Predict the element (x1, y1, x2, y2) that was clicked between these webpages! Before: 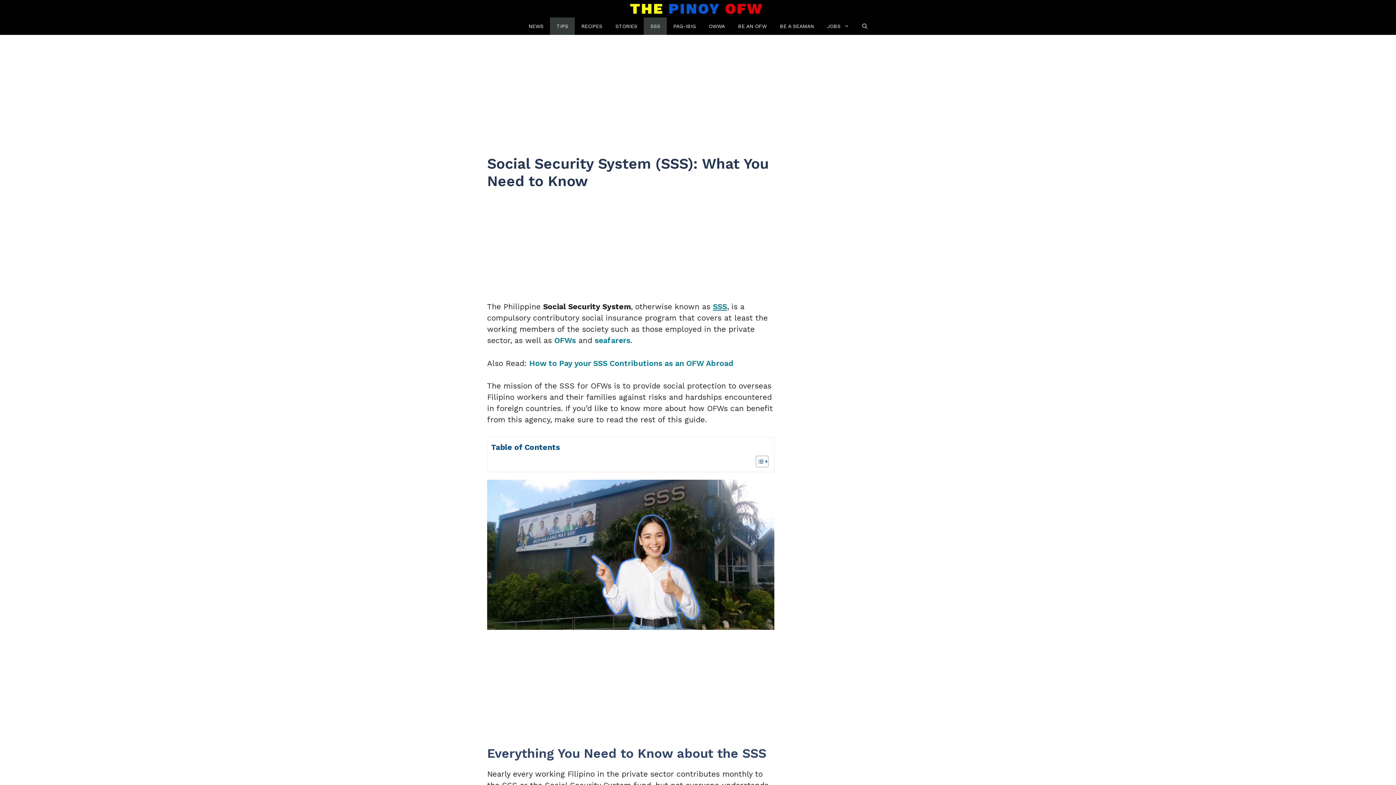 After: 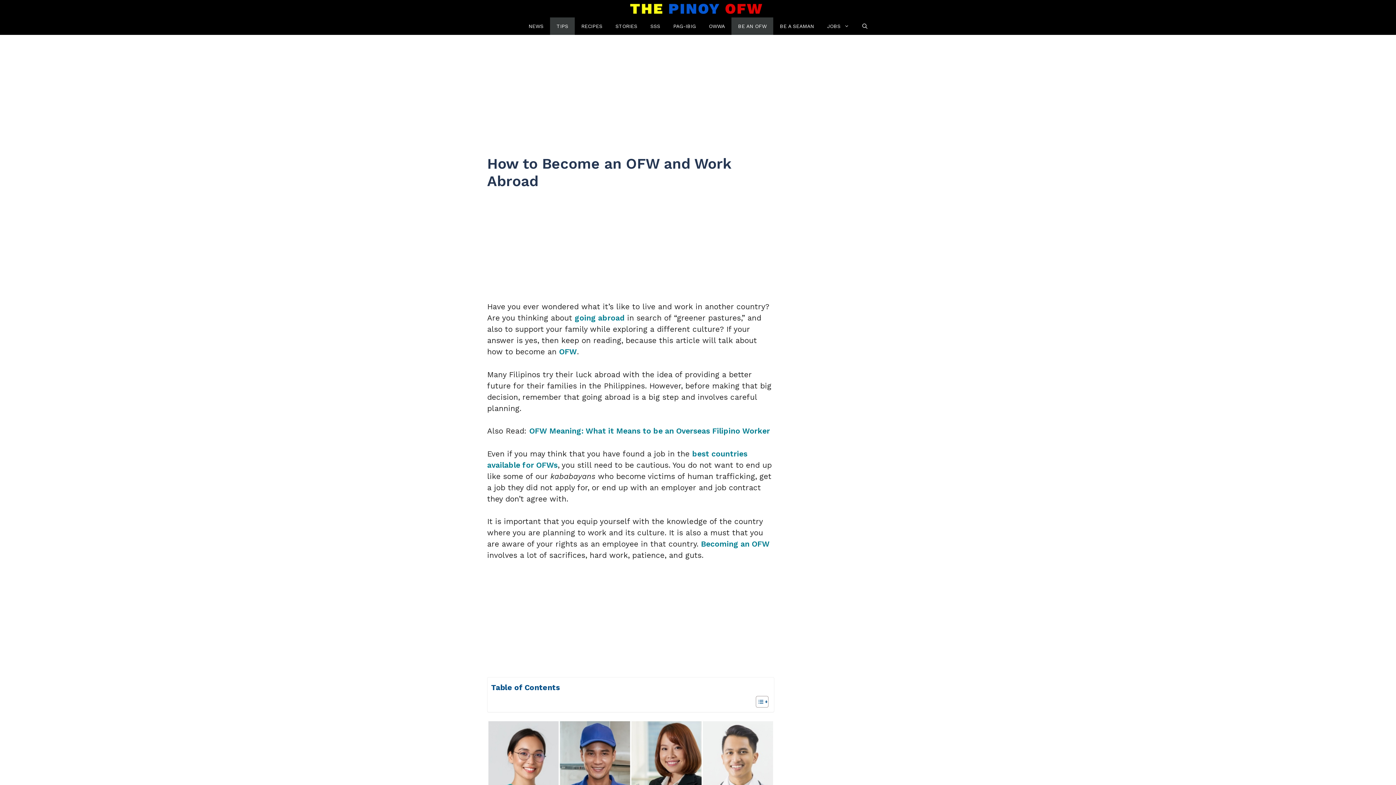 Action: label: OFWs bbox: (554, 336, 576, 345)